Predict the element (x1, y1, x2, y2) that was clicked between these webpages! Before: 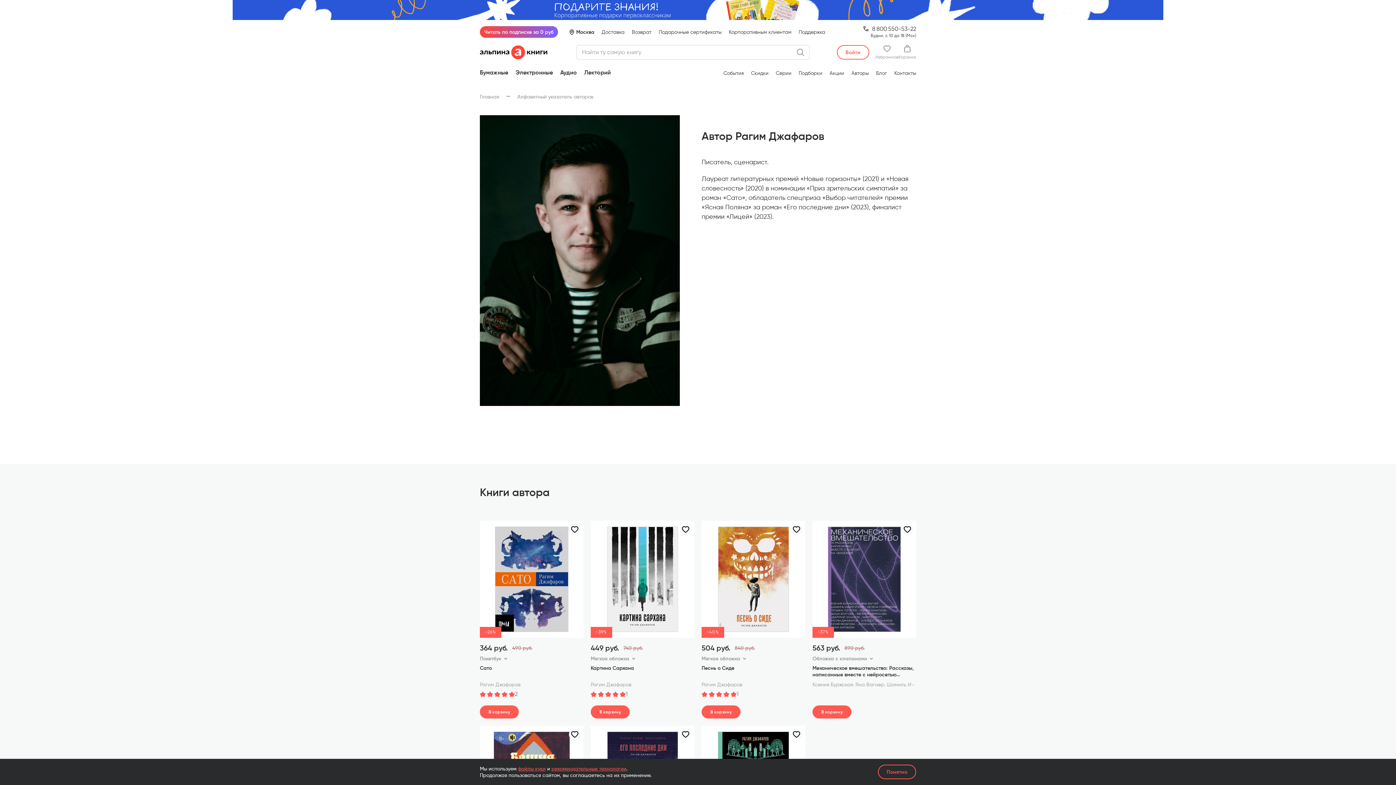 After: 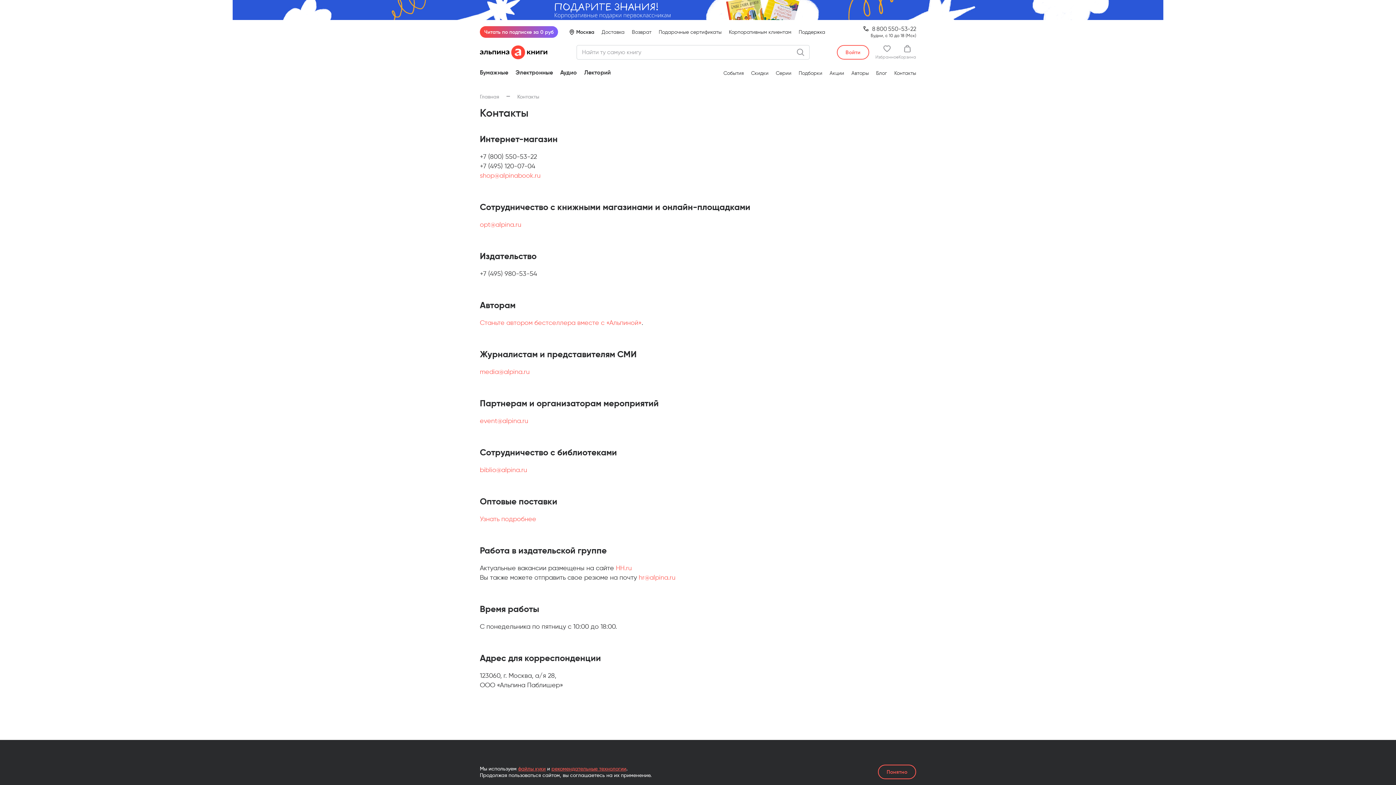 Action: bbox: (894, 70, 916, 76) label: Контакты